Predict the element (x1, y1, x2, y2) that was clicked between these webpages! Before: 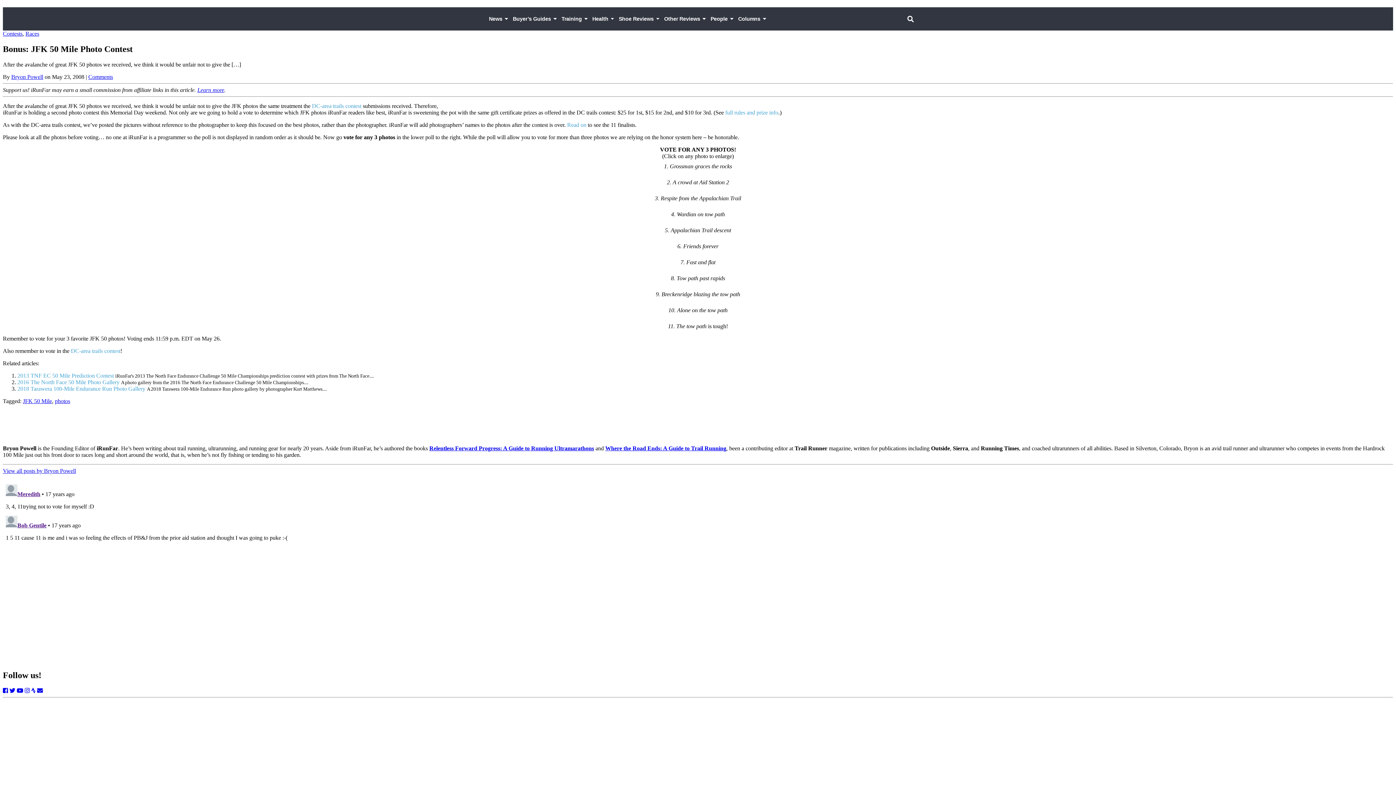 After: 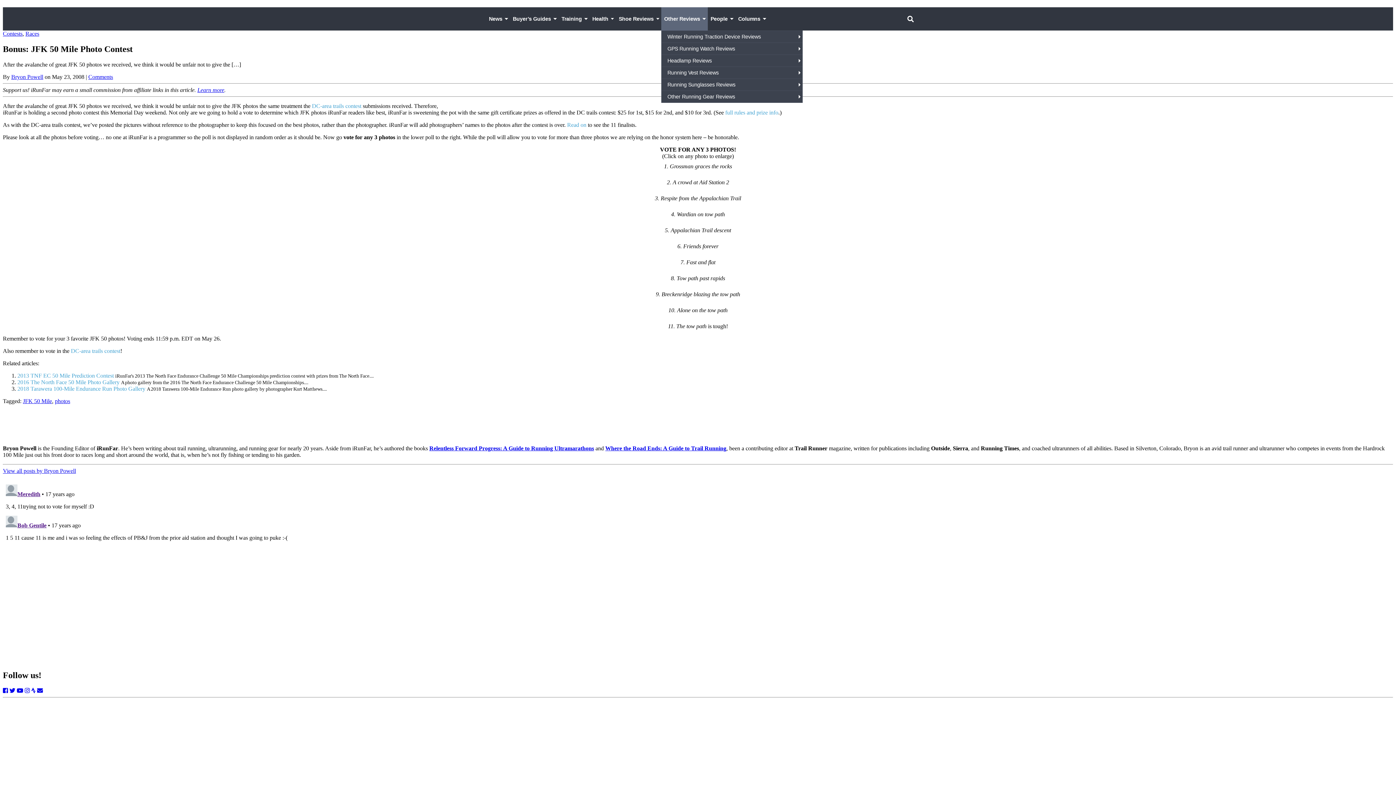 Action: bbox: (661, 7, 707, 30) label: Other Reviews